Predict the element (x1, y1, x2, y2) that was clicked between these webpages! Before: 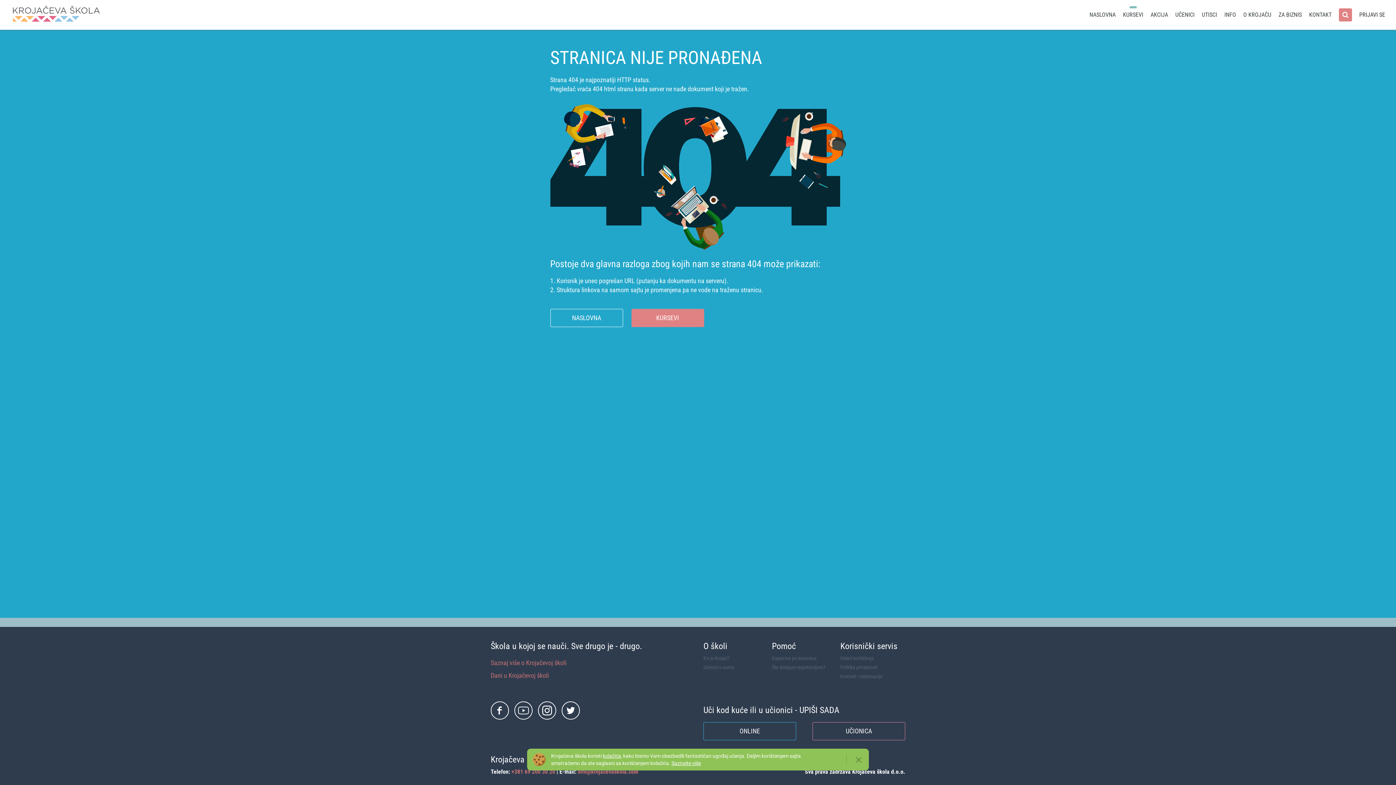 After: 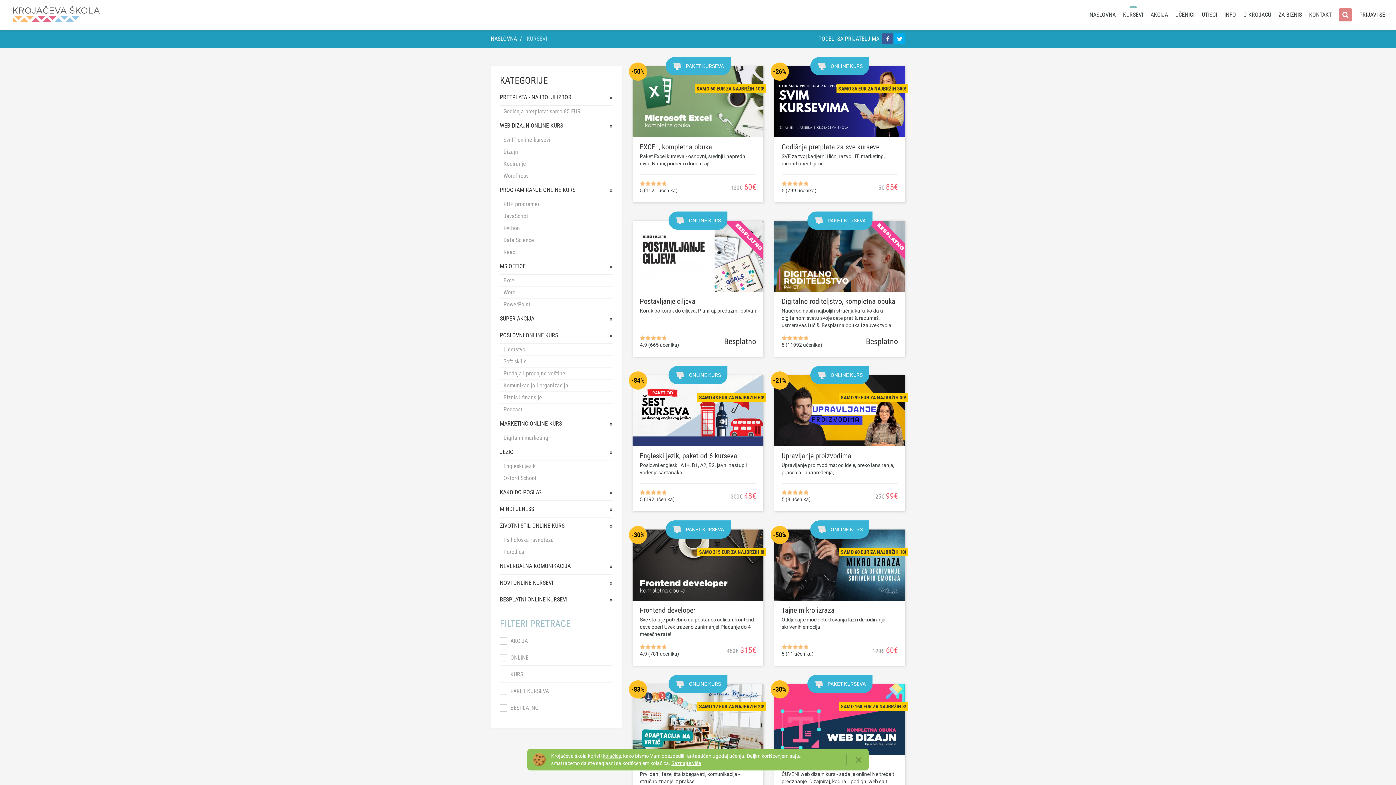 Action: bbox: (631, 309, 704, 327) label: KURSEVI